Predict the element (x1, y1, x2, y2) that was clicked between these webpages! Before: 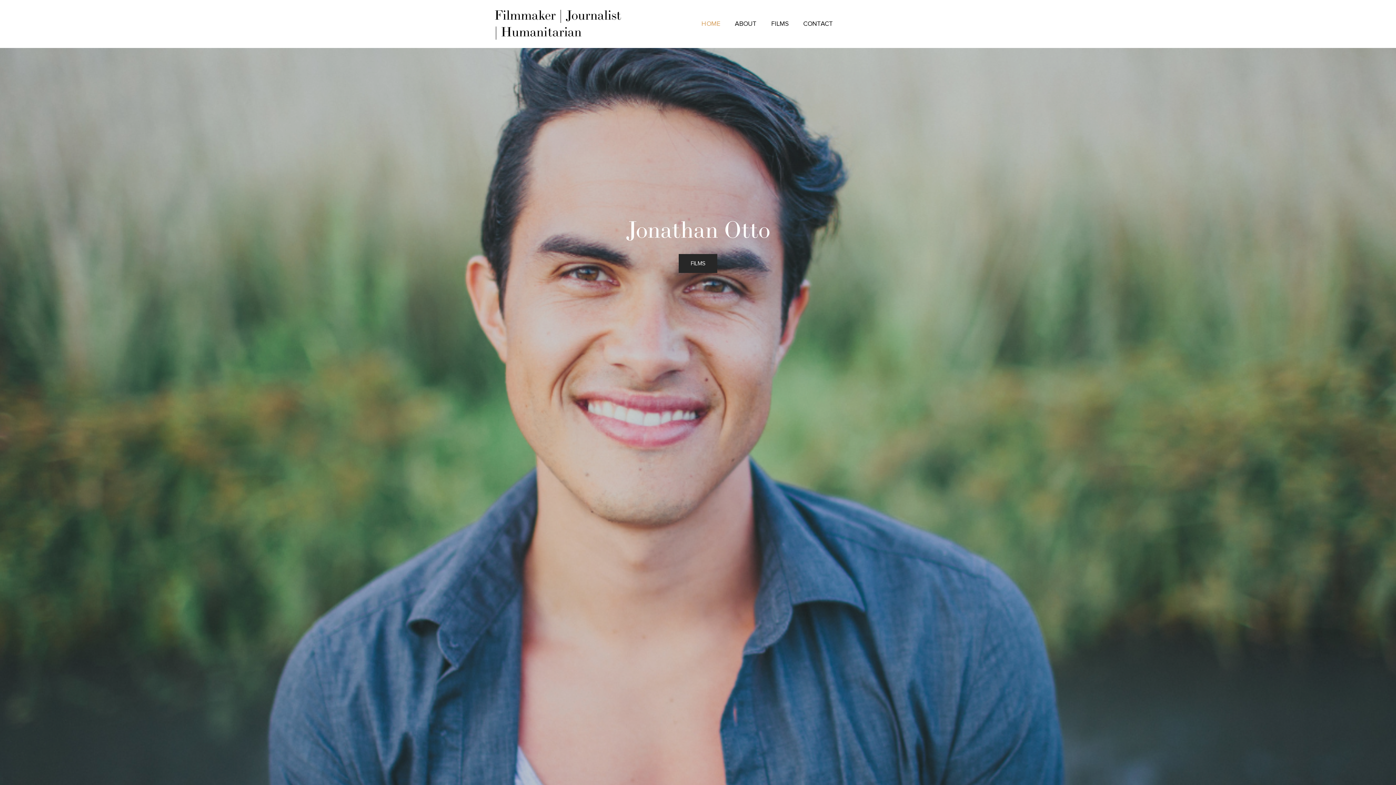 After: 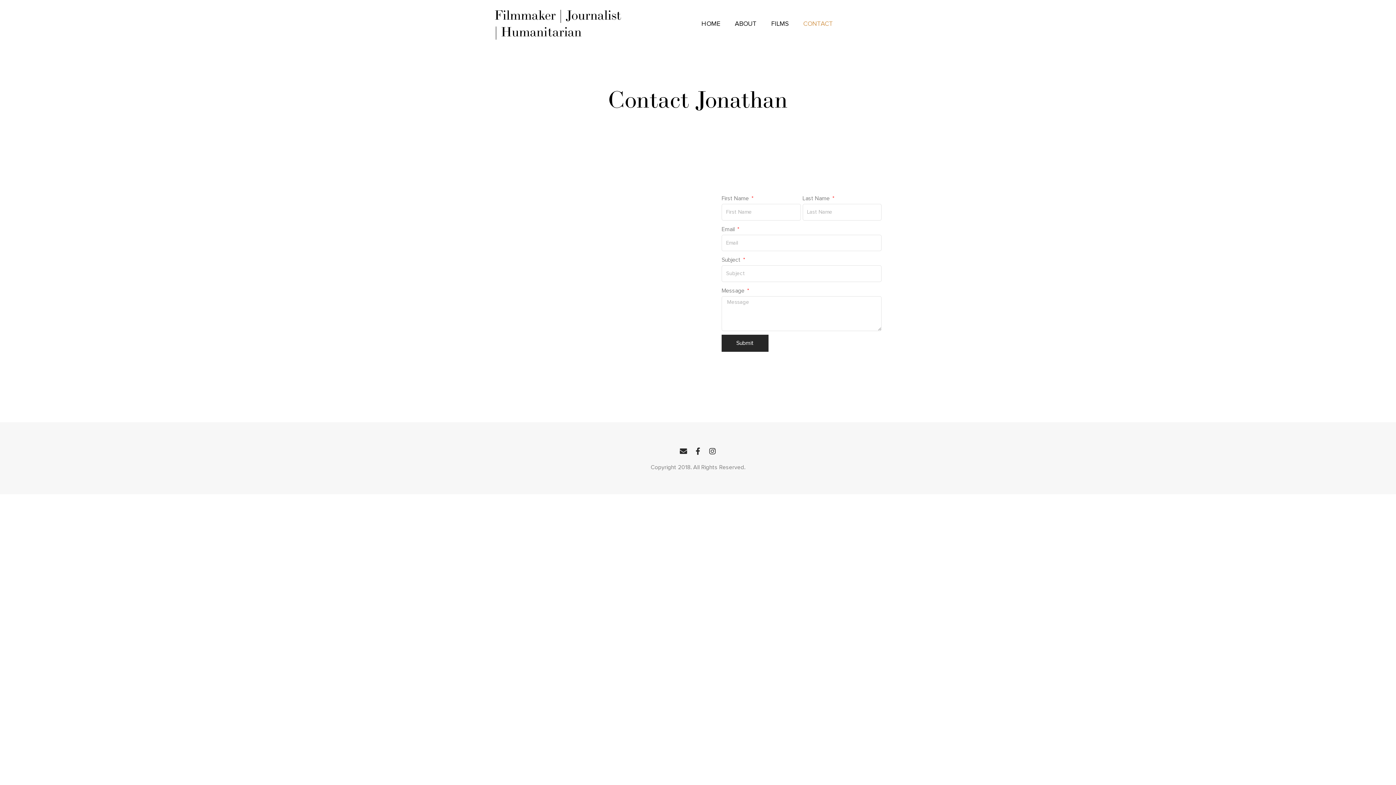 Action: label: CONTACT bbox: (796, 15, 840, 32)